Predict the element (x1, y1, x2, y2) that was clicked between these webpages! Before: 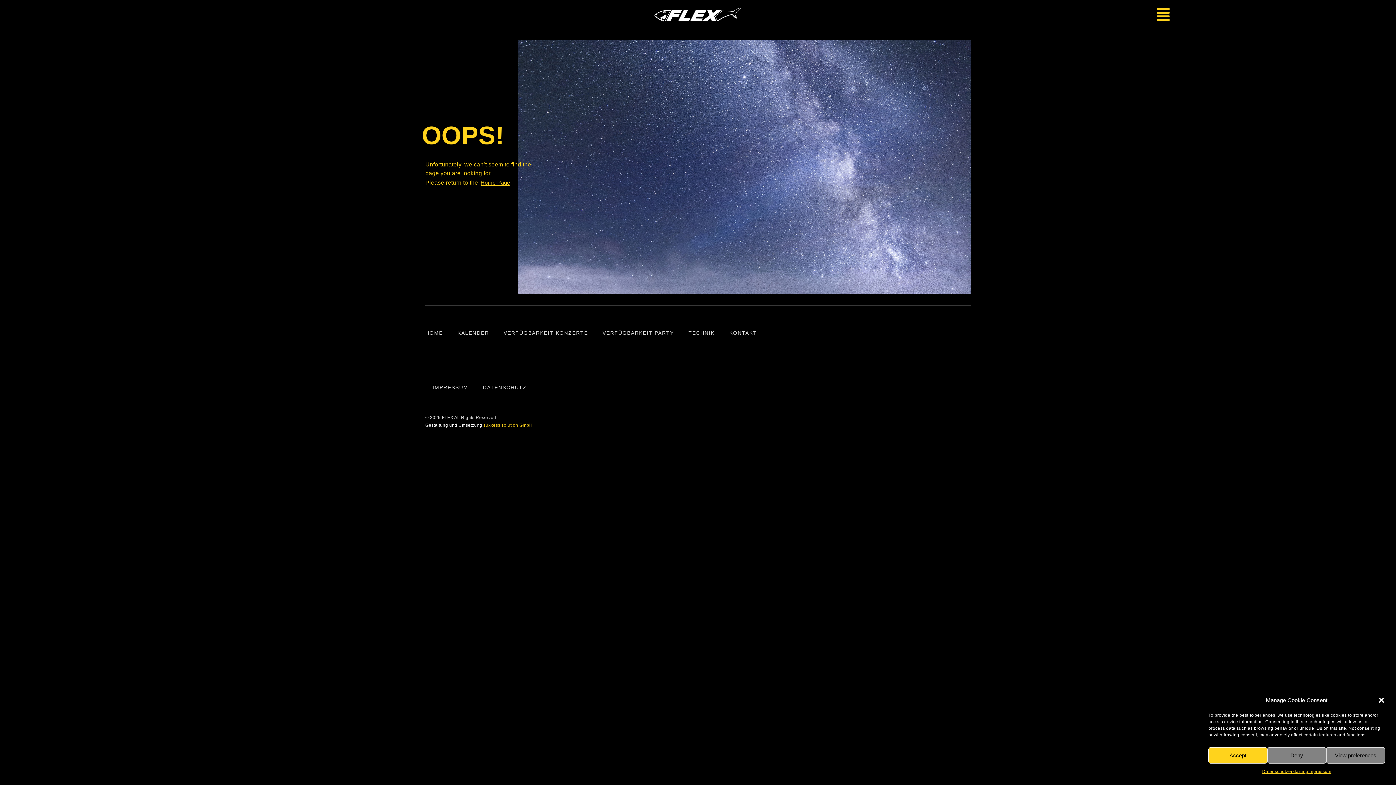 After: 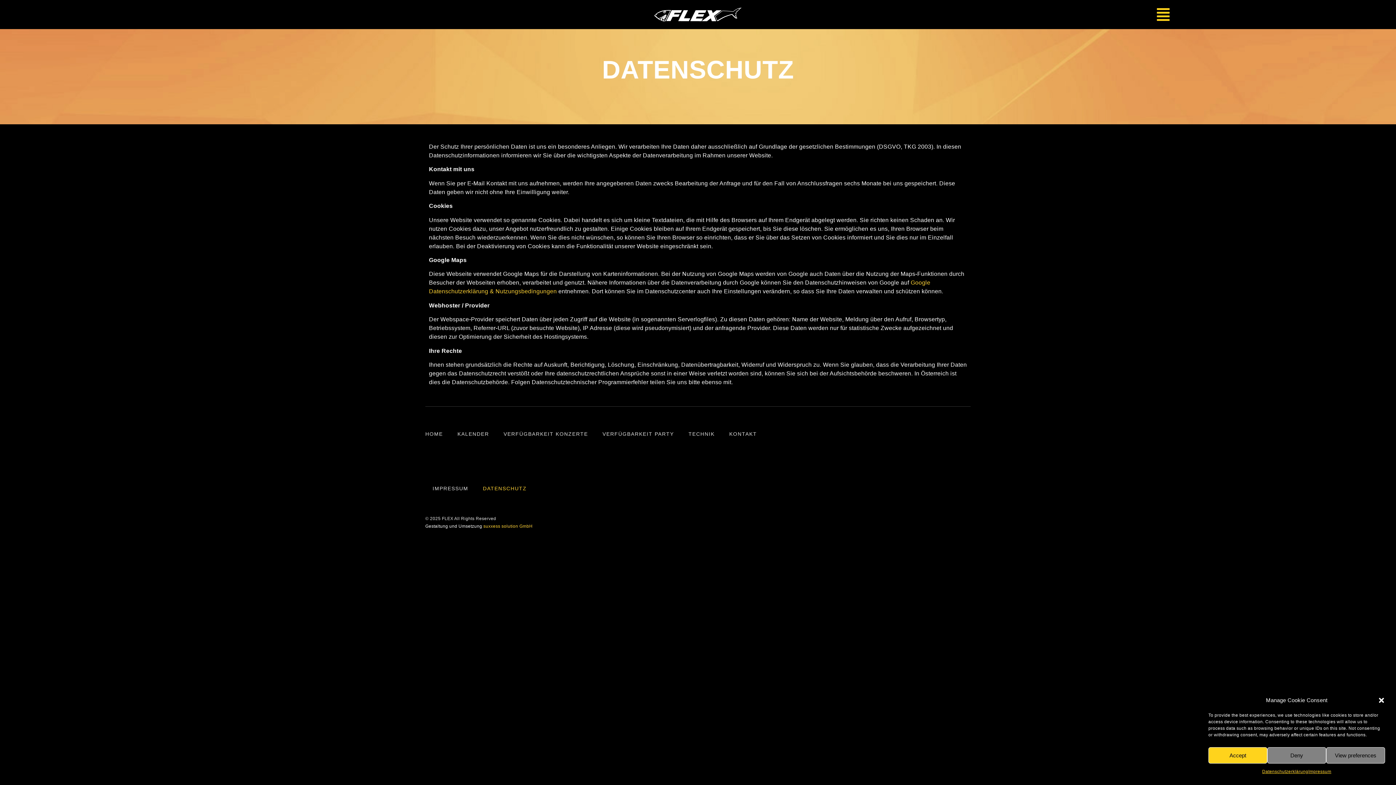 Action: label: DATENSCHUTZ bbox: (483, 360, 526, 414)